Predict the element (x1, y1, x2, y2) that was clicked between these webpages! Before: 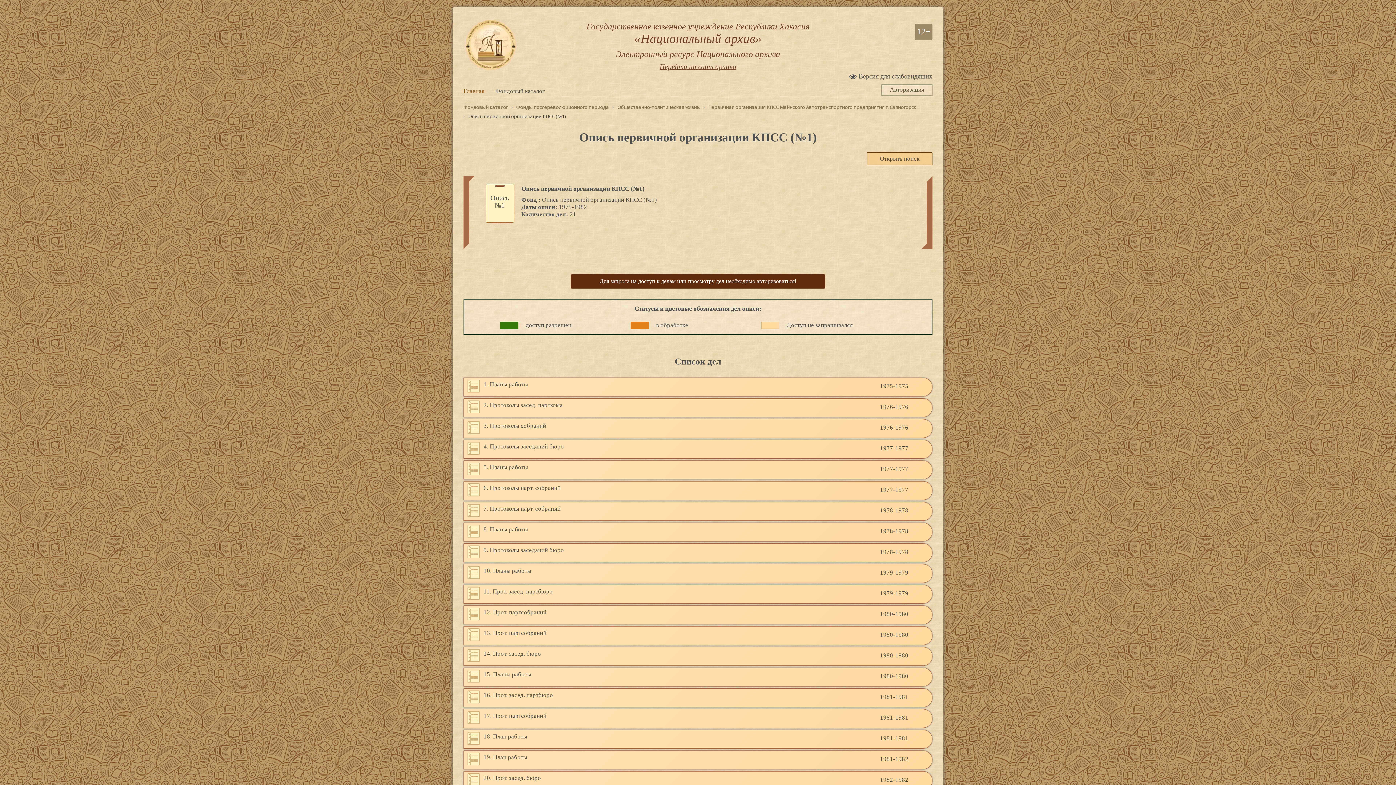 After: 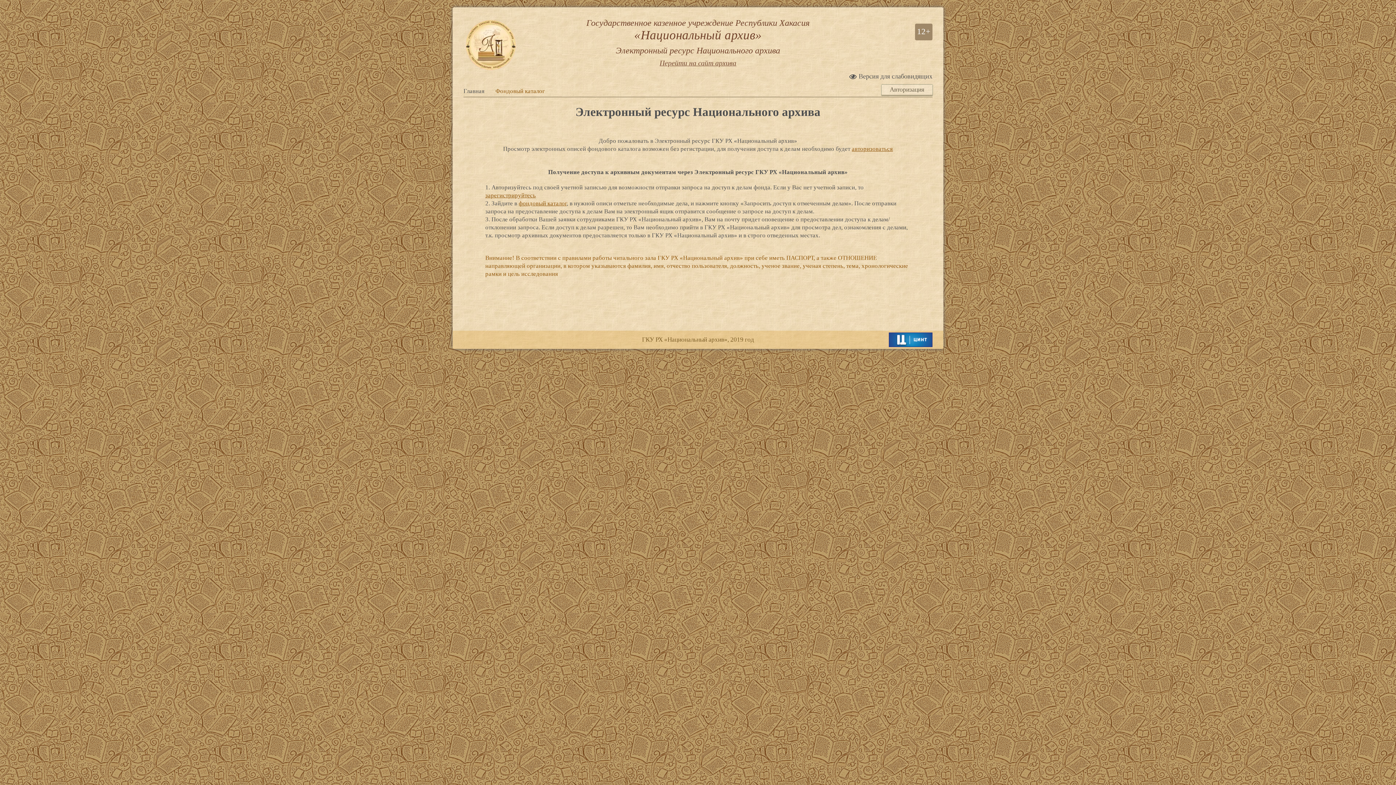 Action: label: Государственное казенное учреждение Республики Хакасия

«Национальный архив»
Электронный ресурс Национального архива bbox: (557, 21, 838, 59)